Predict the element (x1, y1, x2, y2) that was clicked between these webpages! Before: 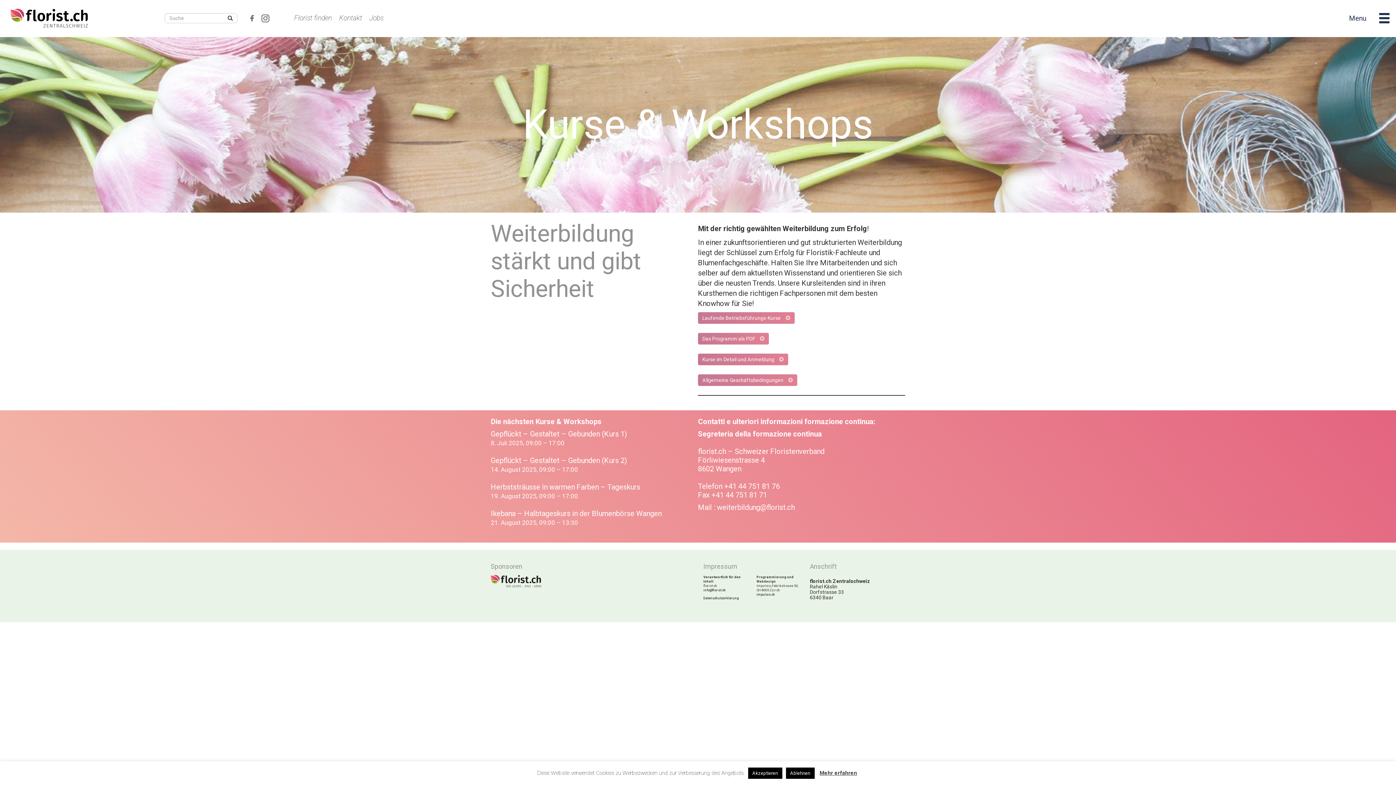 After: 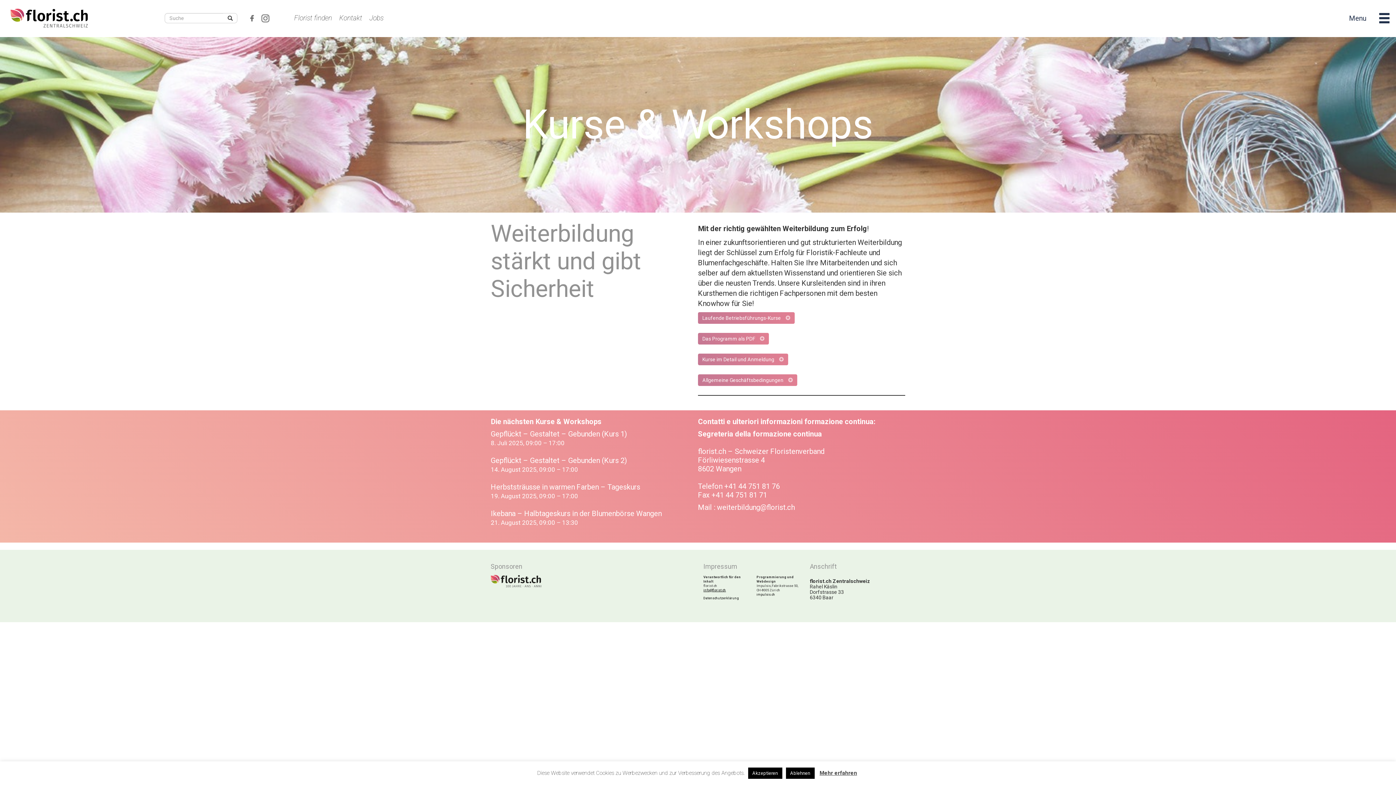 Action: label: info@florist.ch bbox: (703, 588, 726, 592)